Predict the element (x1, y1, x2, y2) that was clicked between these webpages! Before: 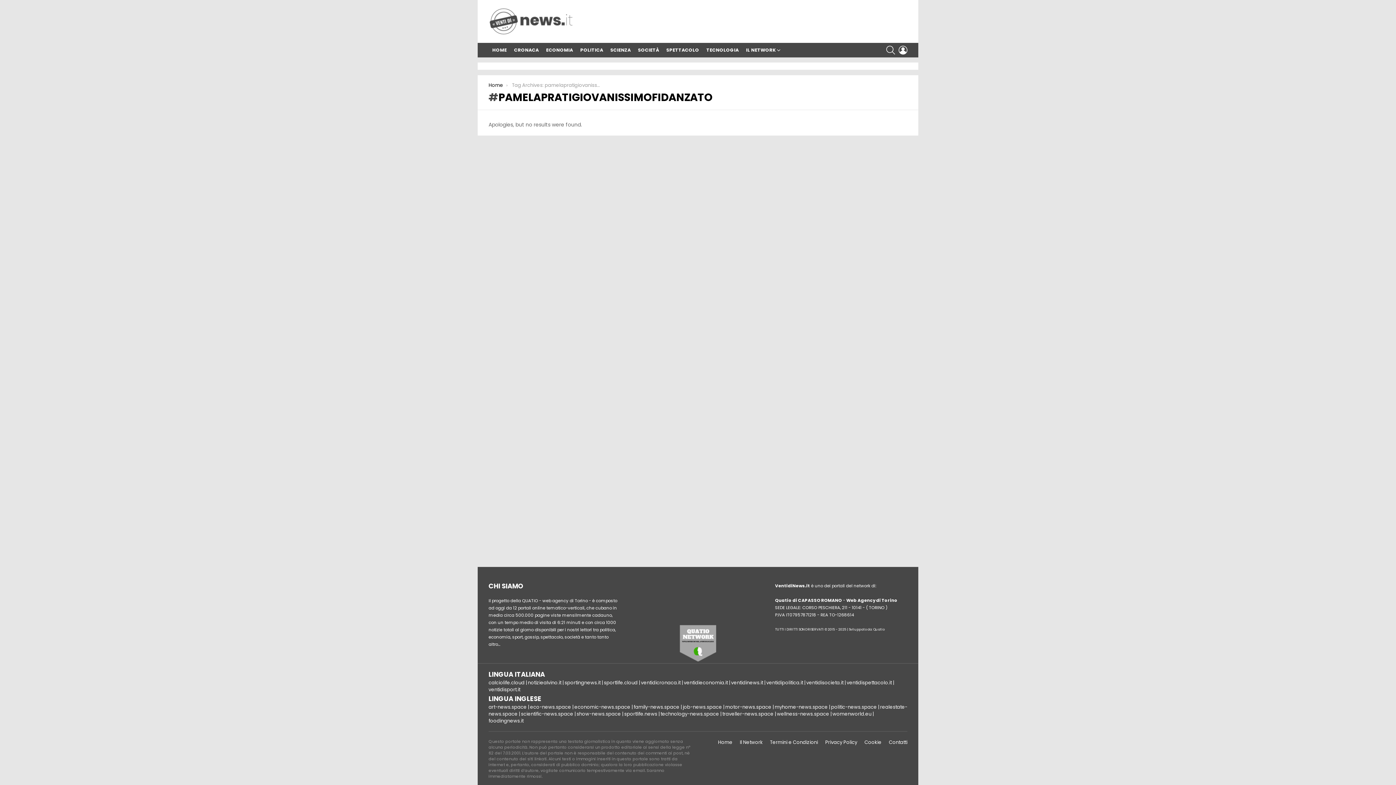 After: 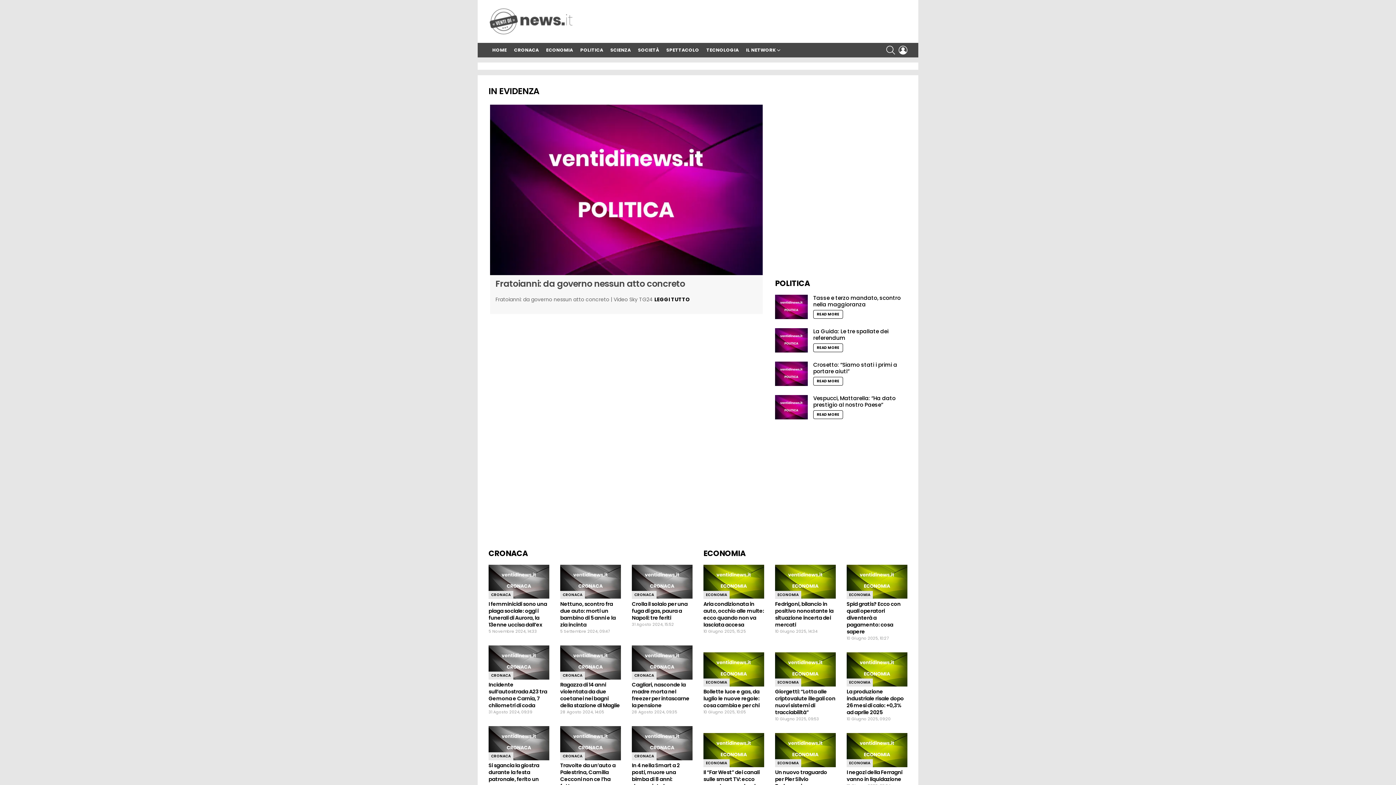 Action: bbox: (488, 81, 503, 88) label: Home